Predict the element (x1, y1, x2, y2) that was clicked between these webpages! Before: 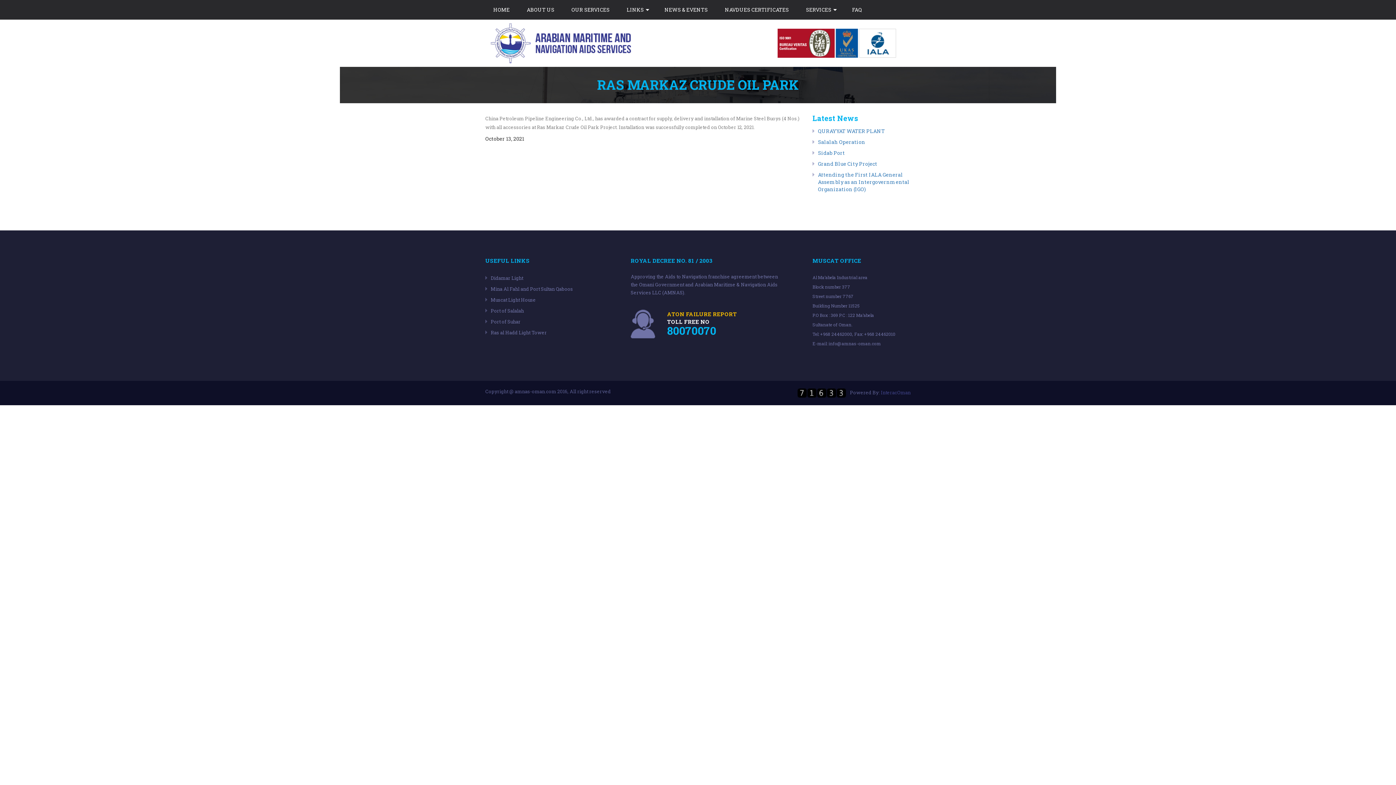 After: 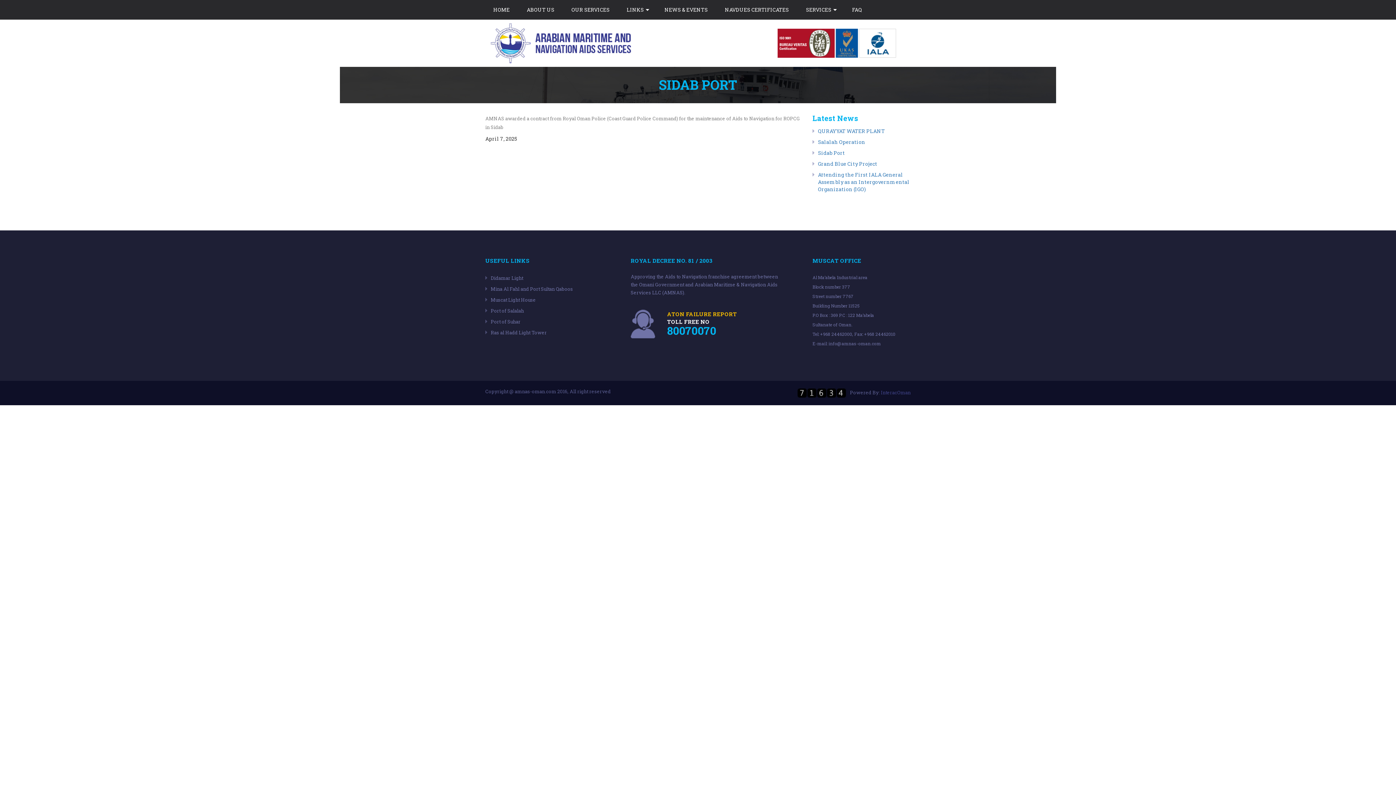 Action: bbox: (818, 149, 845, 156) label: Sidab Port